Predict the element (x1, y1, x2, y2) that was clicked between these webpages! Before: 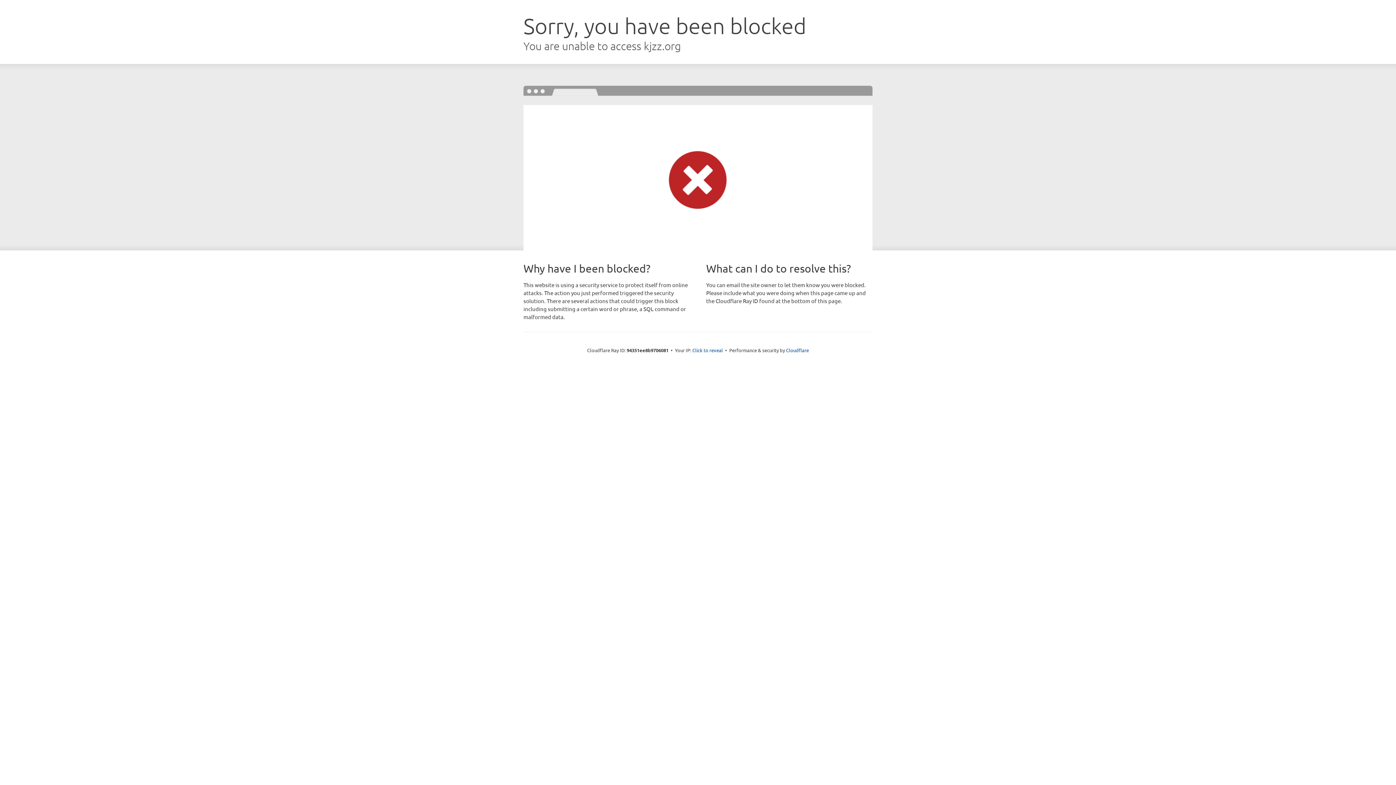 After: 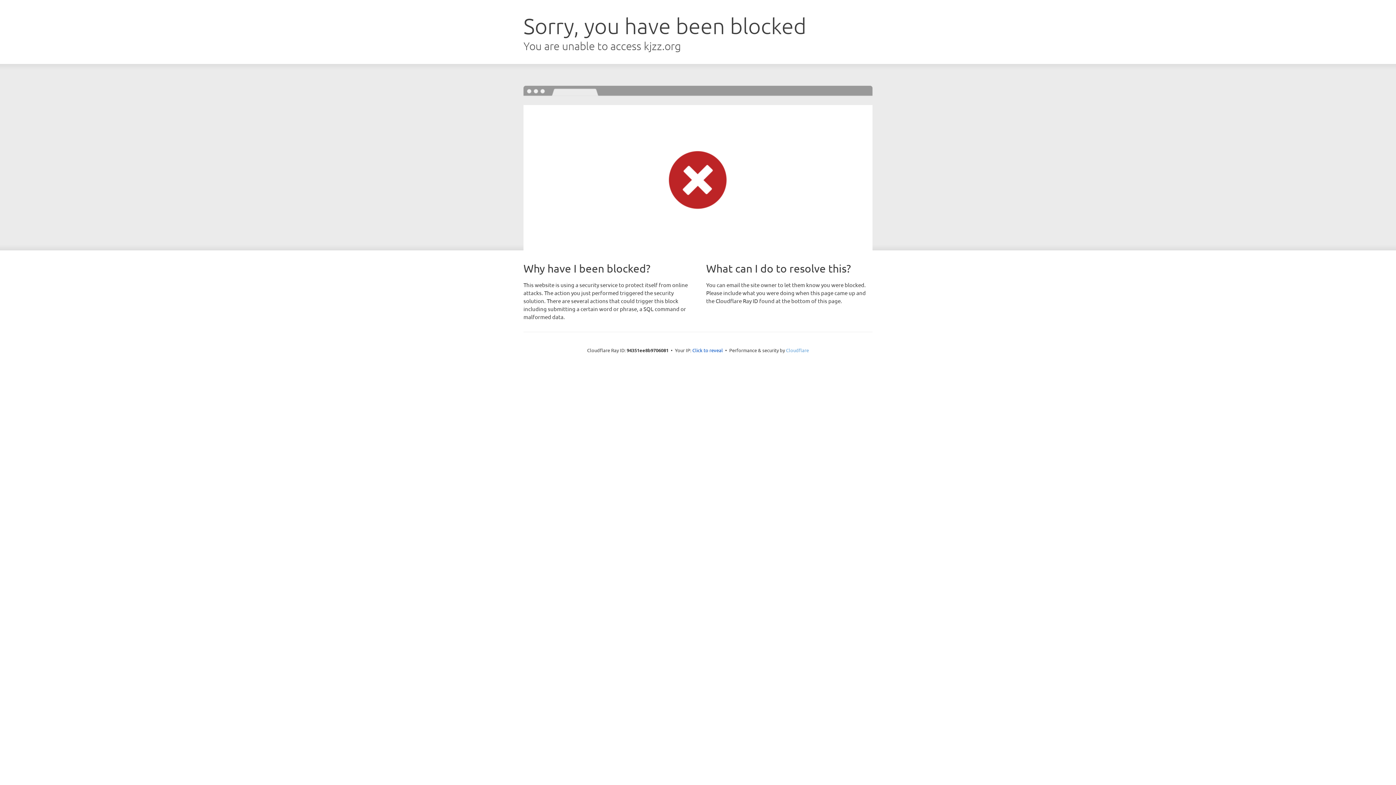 Action: bbox: (786, 347, 809, 353) label: Cloudflare